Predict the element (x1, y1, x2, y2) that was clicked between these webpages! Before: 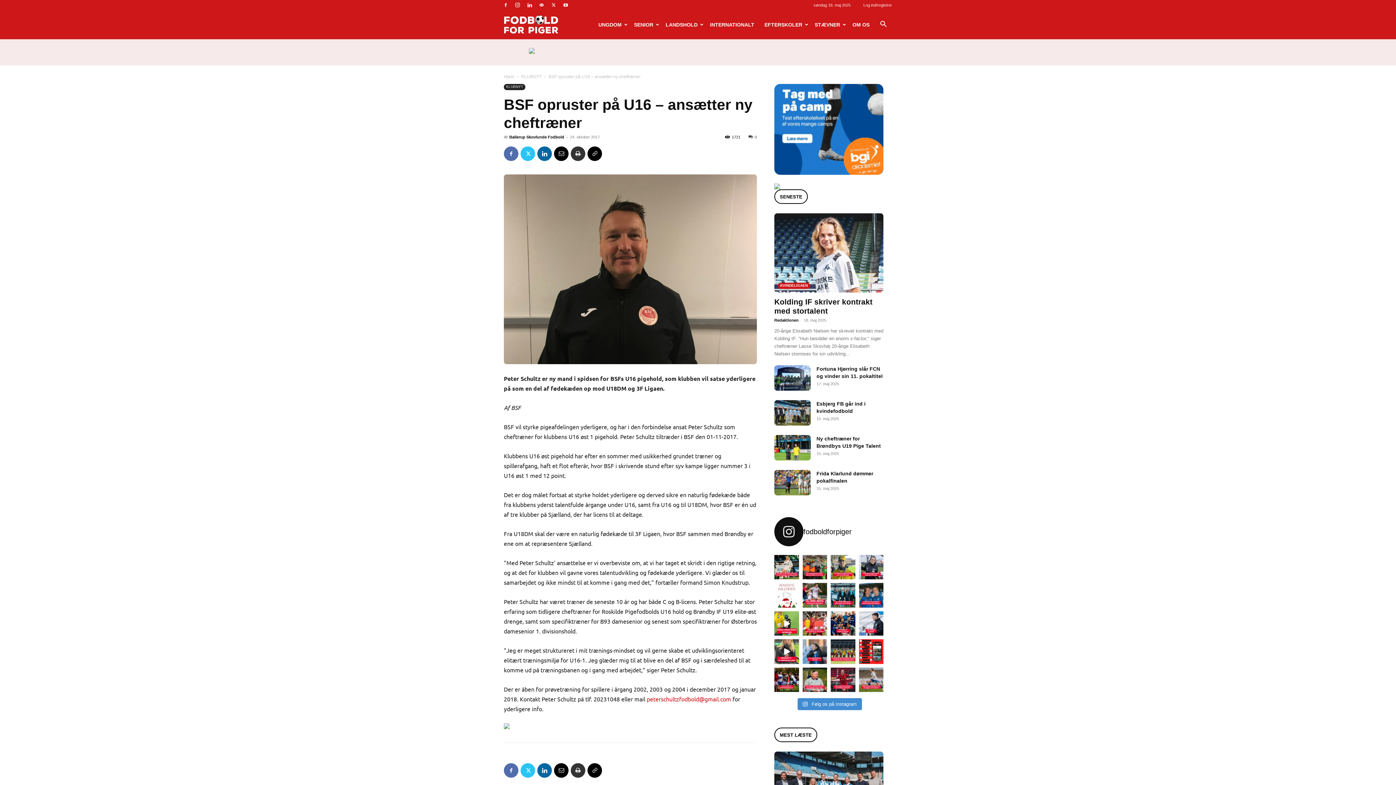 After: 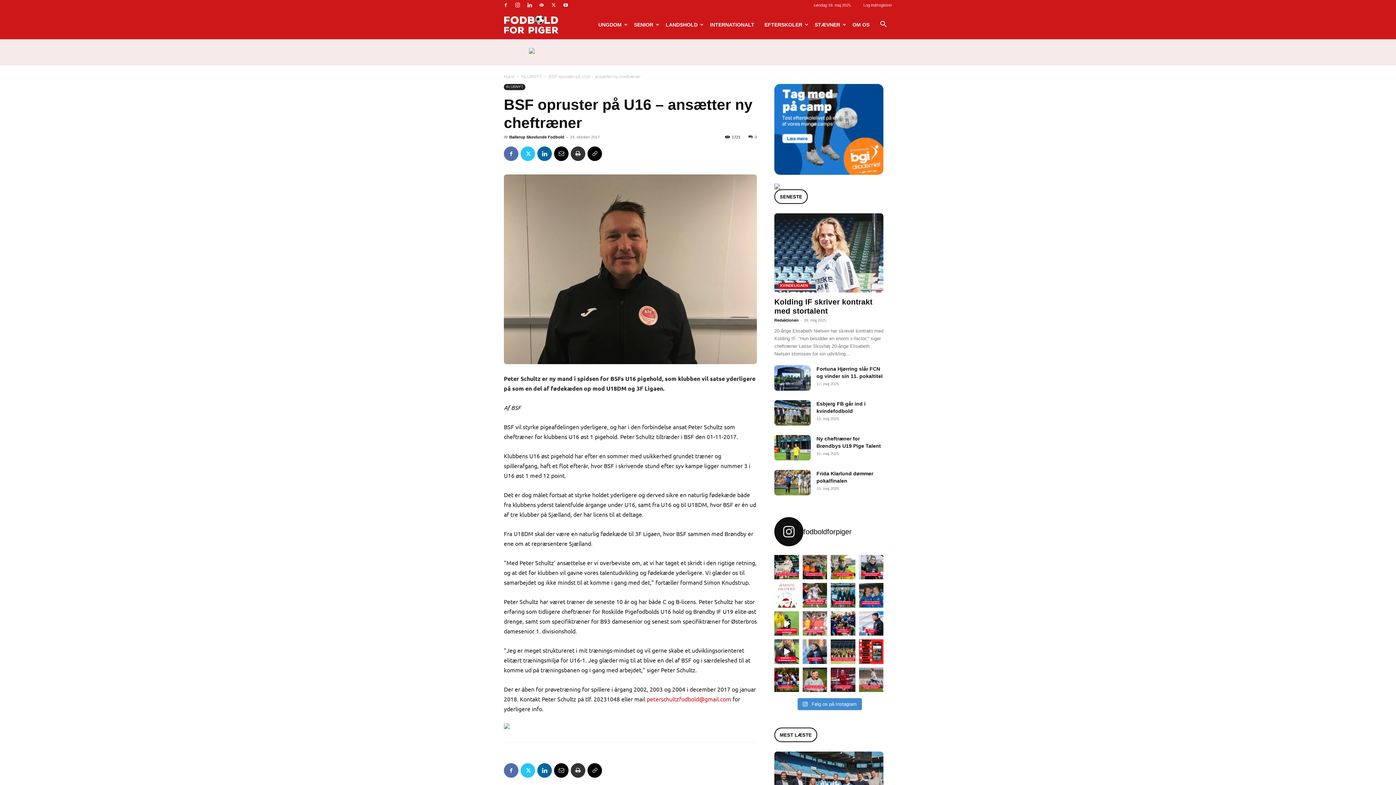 Action: bbox: (802, 611, 827, 636) label: Savner du nogen i udtagelsen?  23 spillere